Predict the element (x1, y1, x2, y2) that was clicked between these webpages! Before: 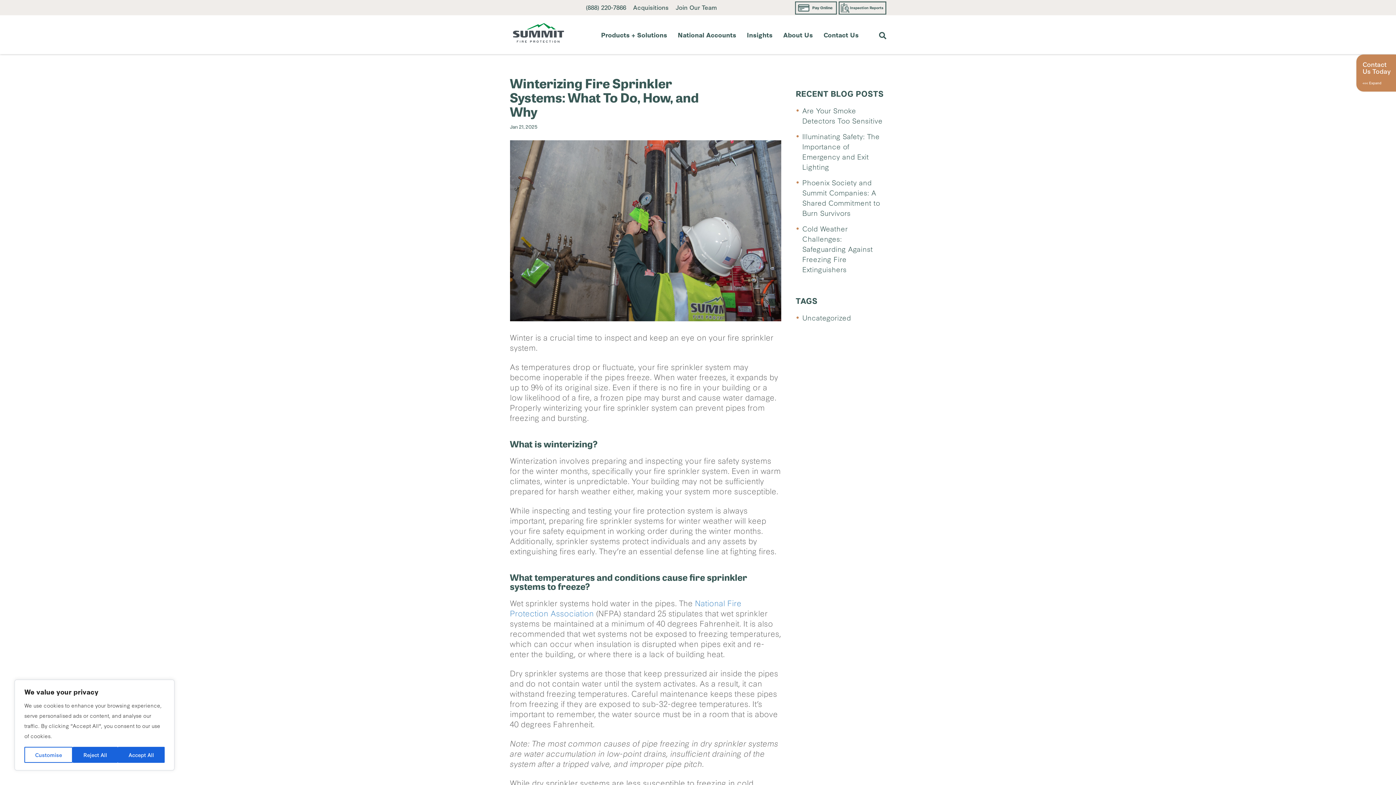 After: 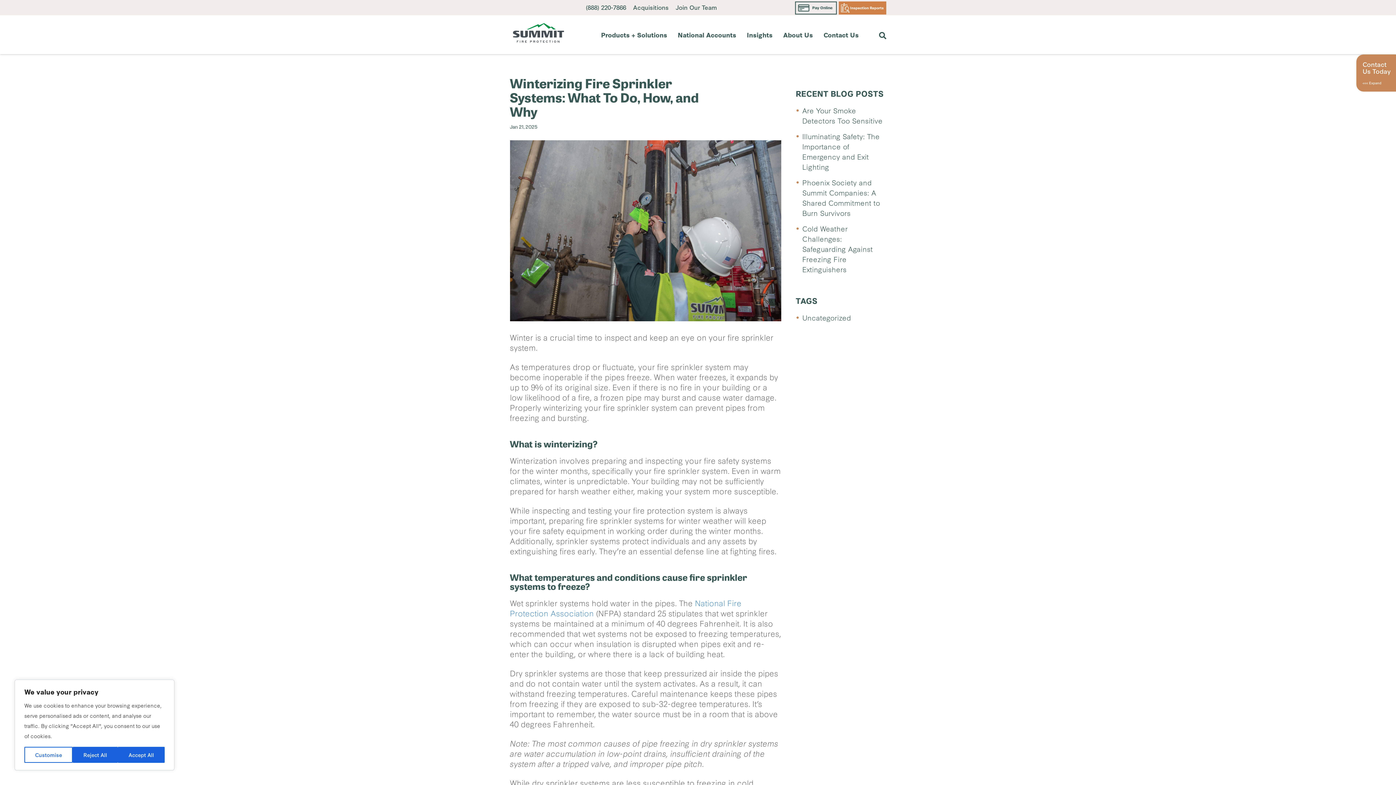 Action: bbox: (838, 2, 886, 11)